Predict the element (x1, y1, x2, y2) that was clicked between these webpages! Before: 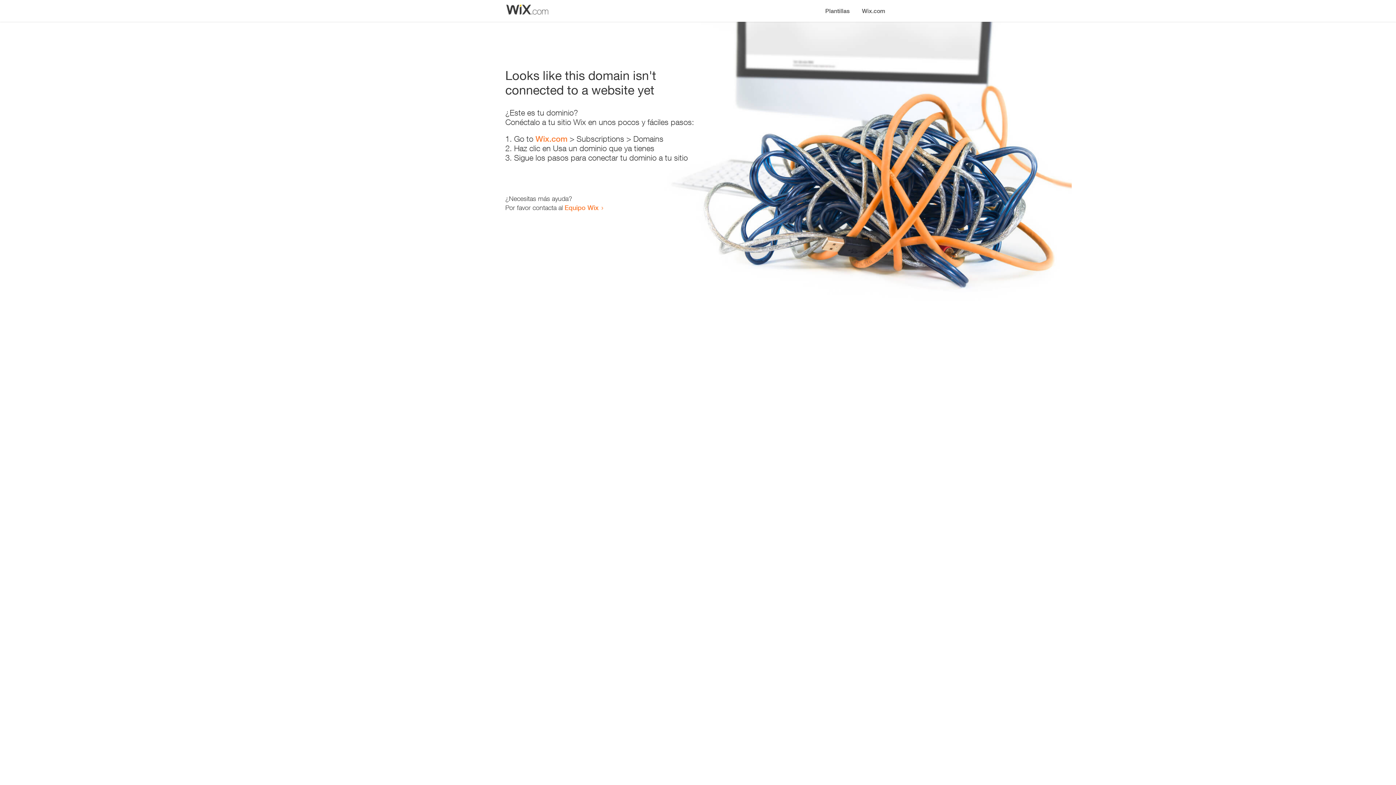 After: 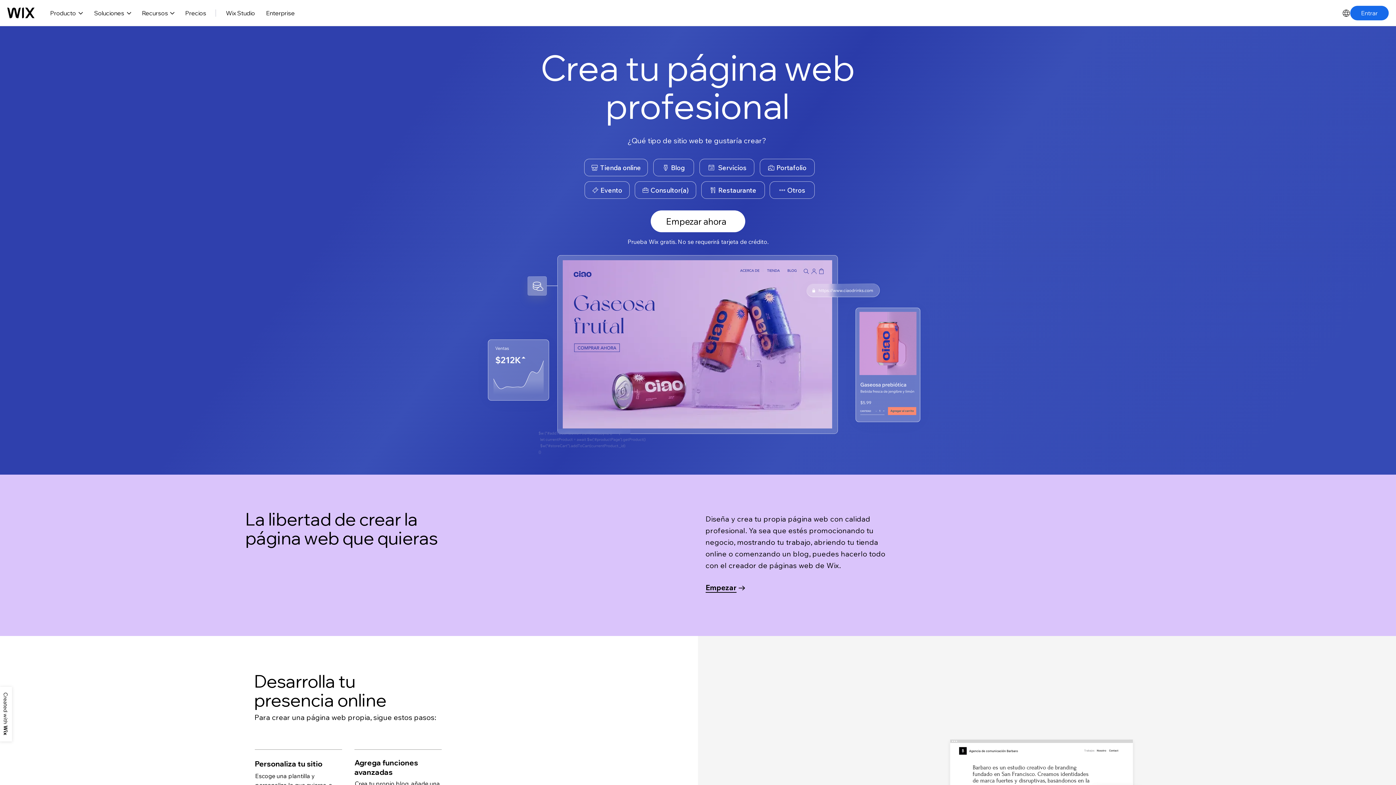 Action: bbox: (856, 0, 890, 14) label: Wix.com